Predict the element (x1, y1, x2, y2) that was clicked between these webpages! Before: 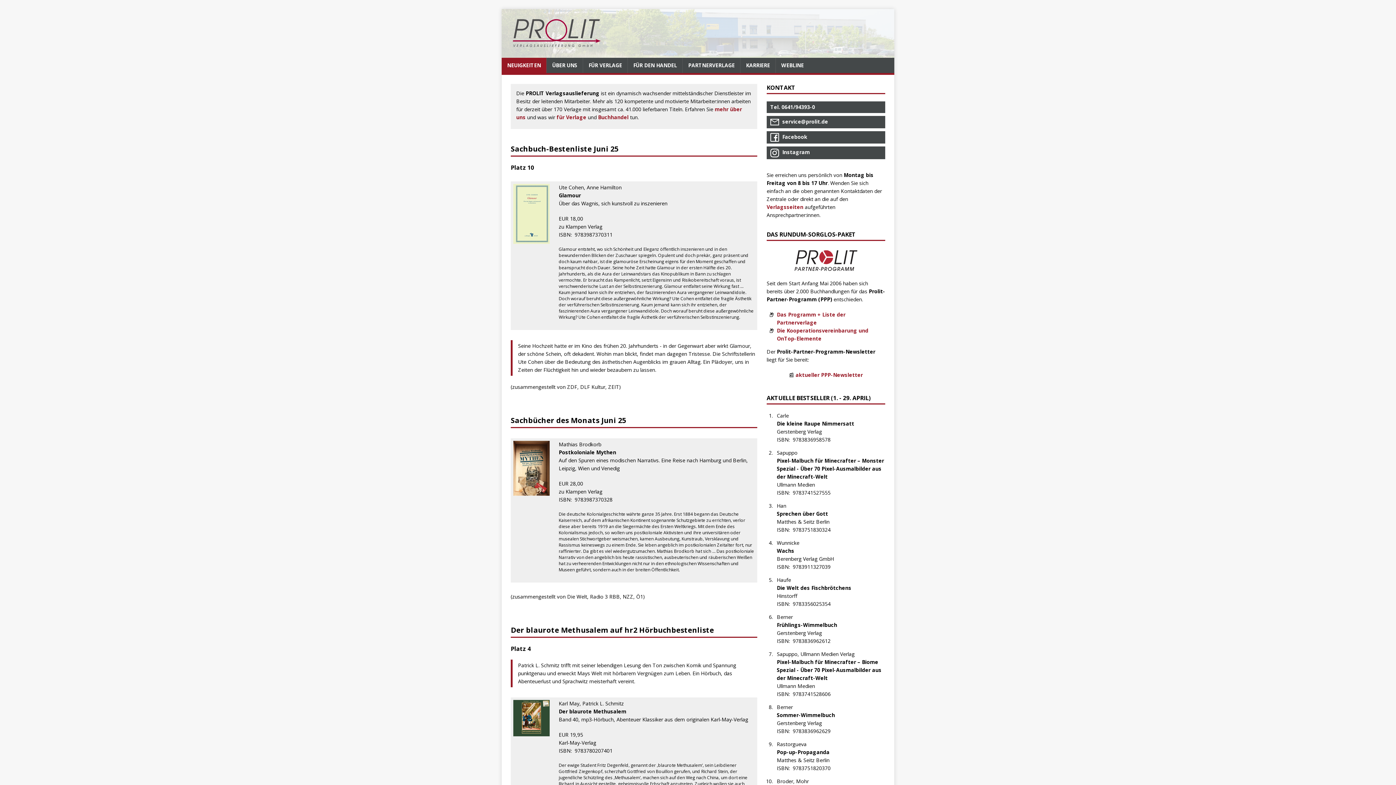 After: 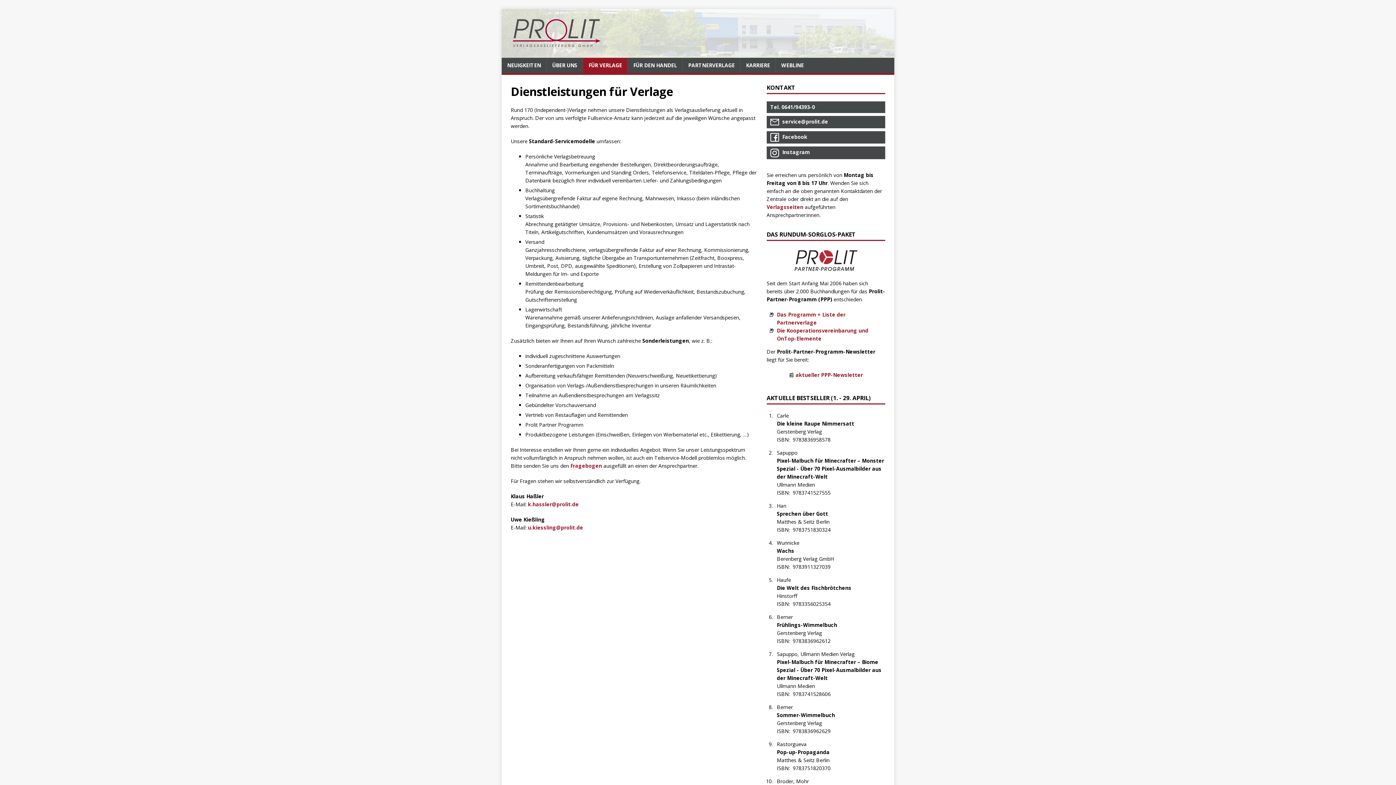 Action: bbox: (583, 57, 627, 73) label: FÜR VERLAGE